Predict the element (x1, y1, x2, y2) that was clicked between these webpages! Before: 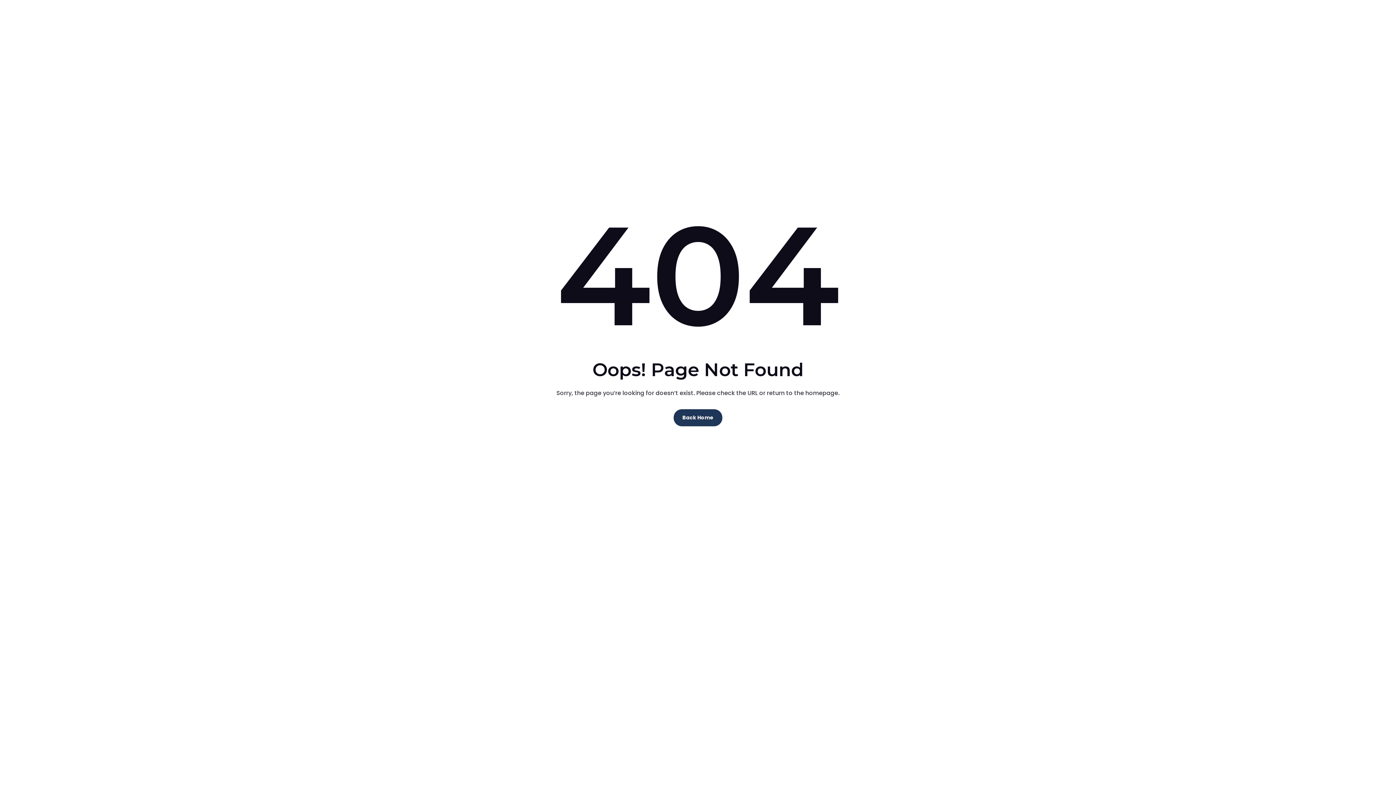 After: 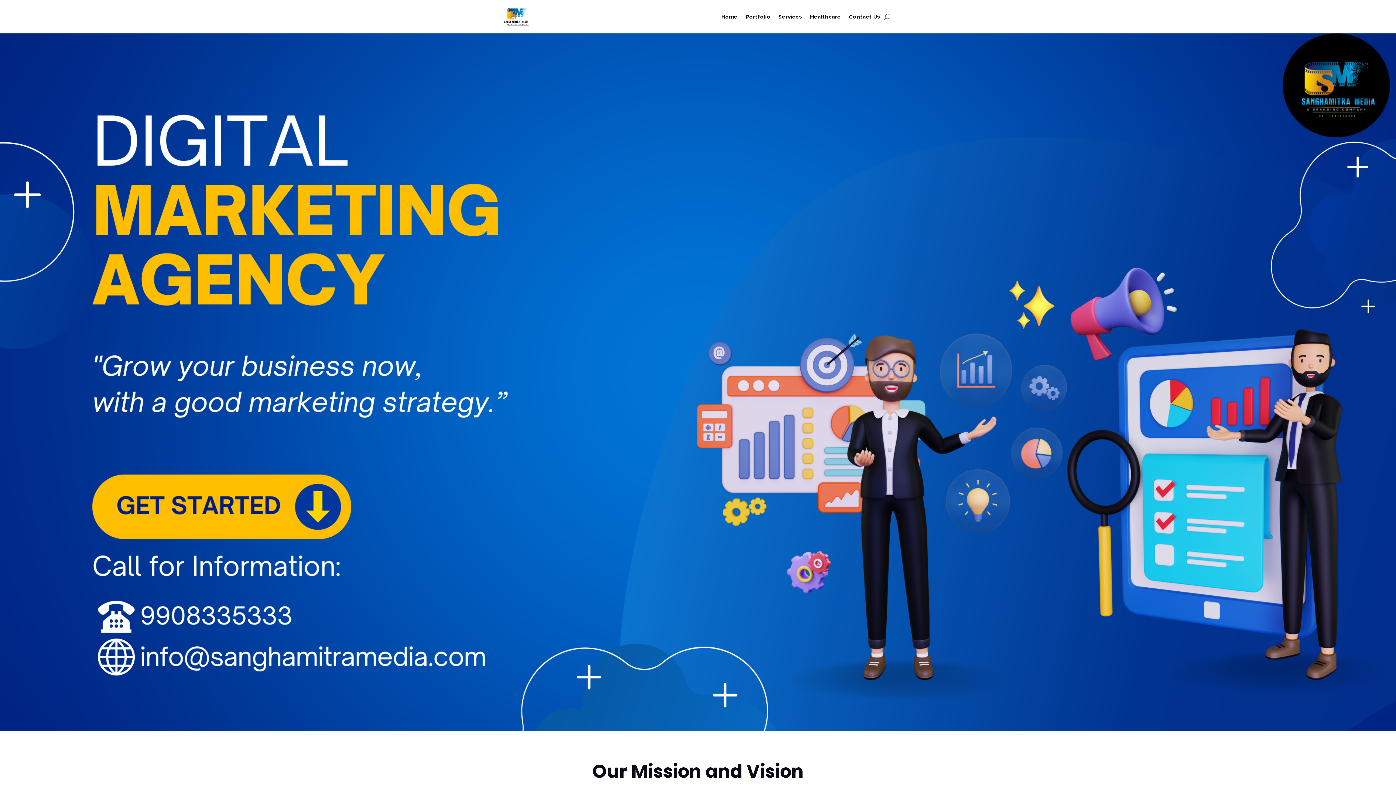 Action: bbox: (673, 409, 722, 426) label: Back Home